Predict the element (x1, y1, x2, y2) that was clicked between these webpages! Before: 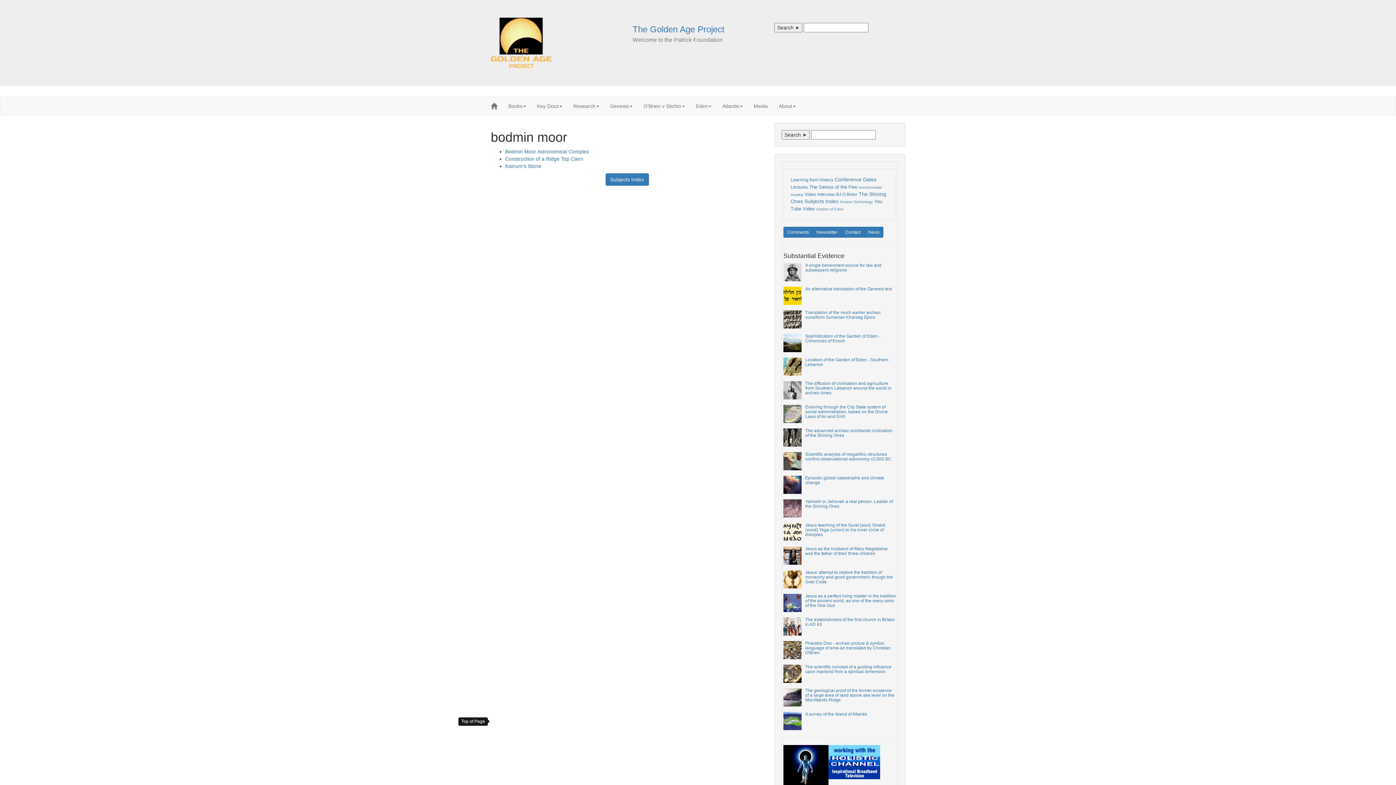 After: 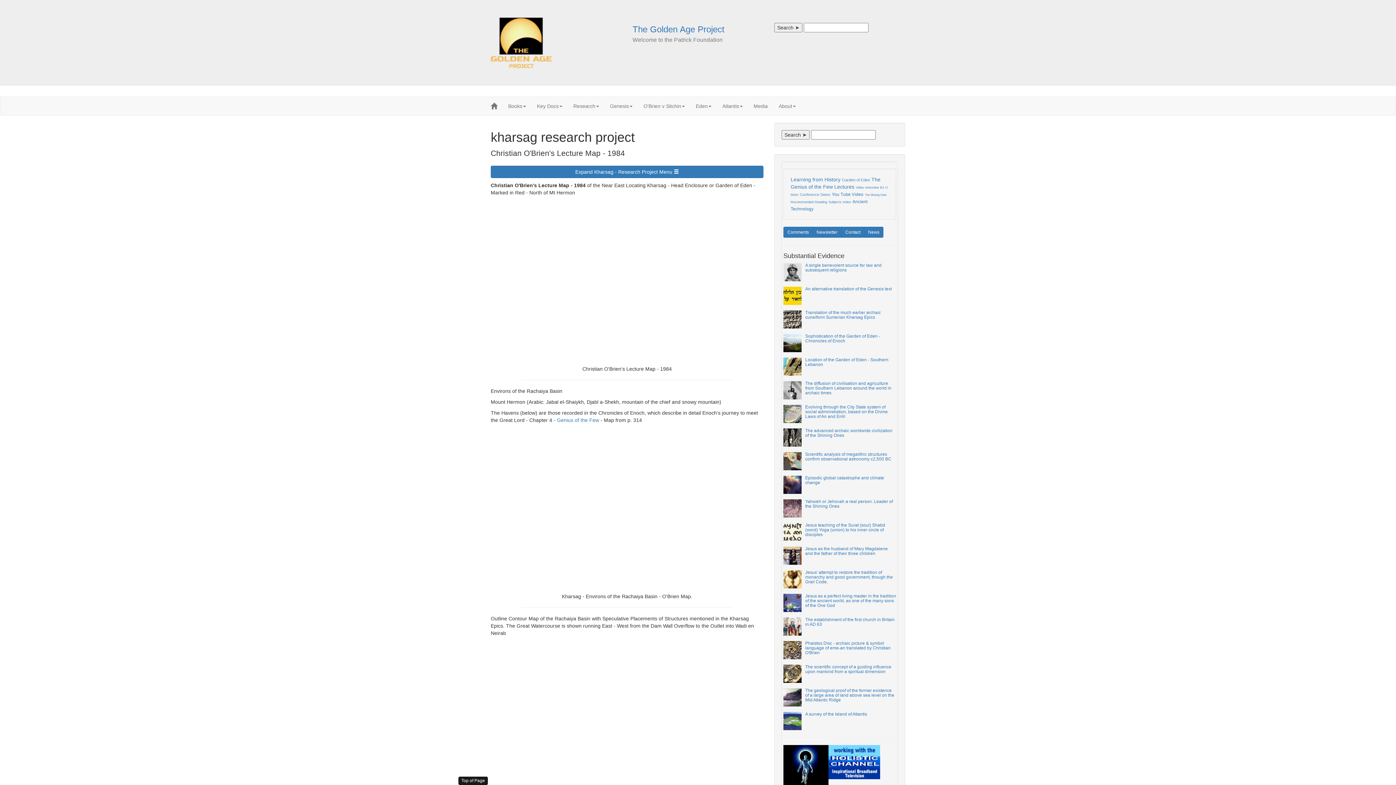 Action: label: Location of the Garden of Eden - Southern Lebanon bbox: (805, 357, 888, 367)